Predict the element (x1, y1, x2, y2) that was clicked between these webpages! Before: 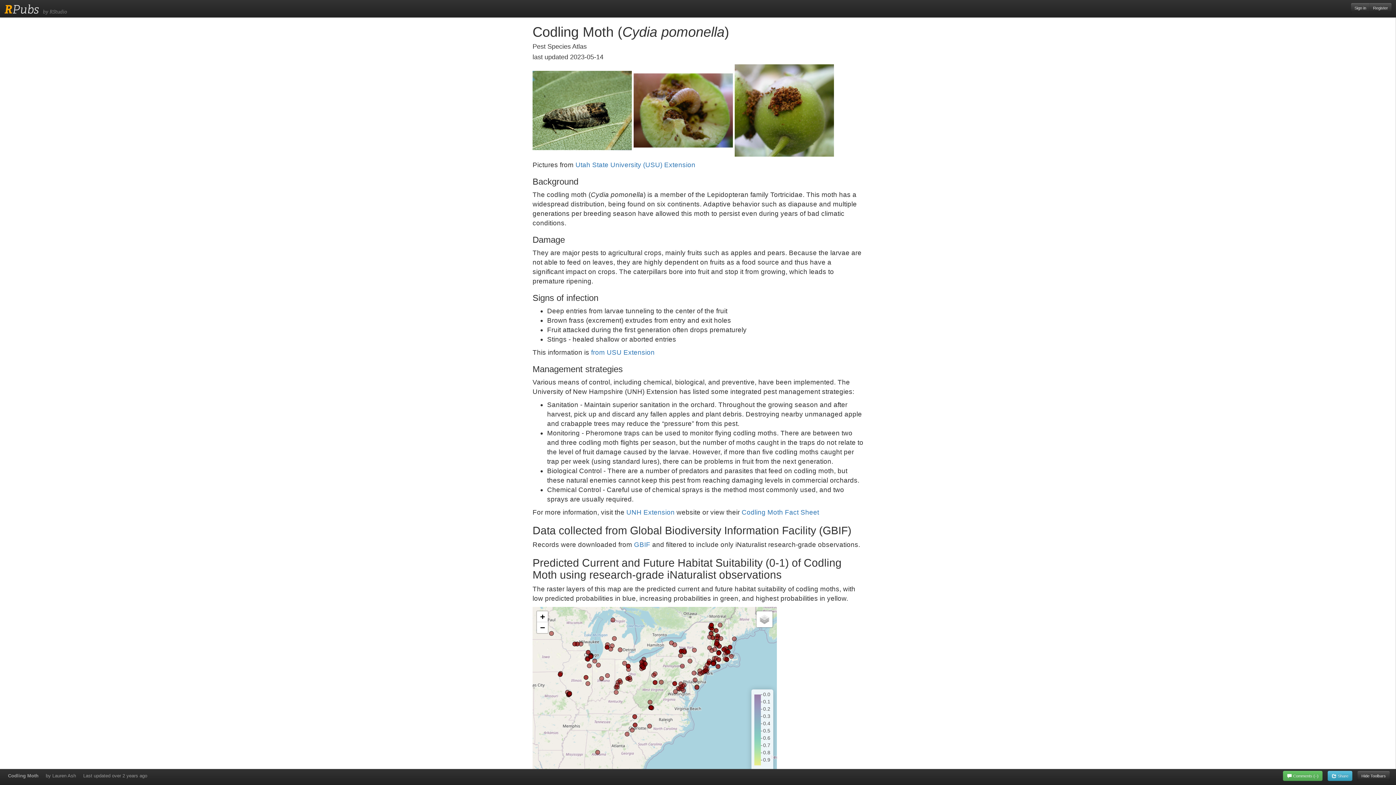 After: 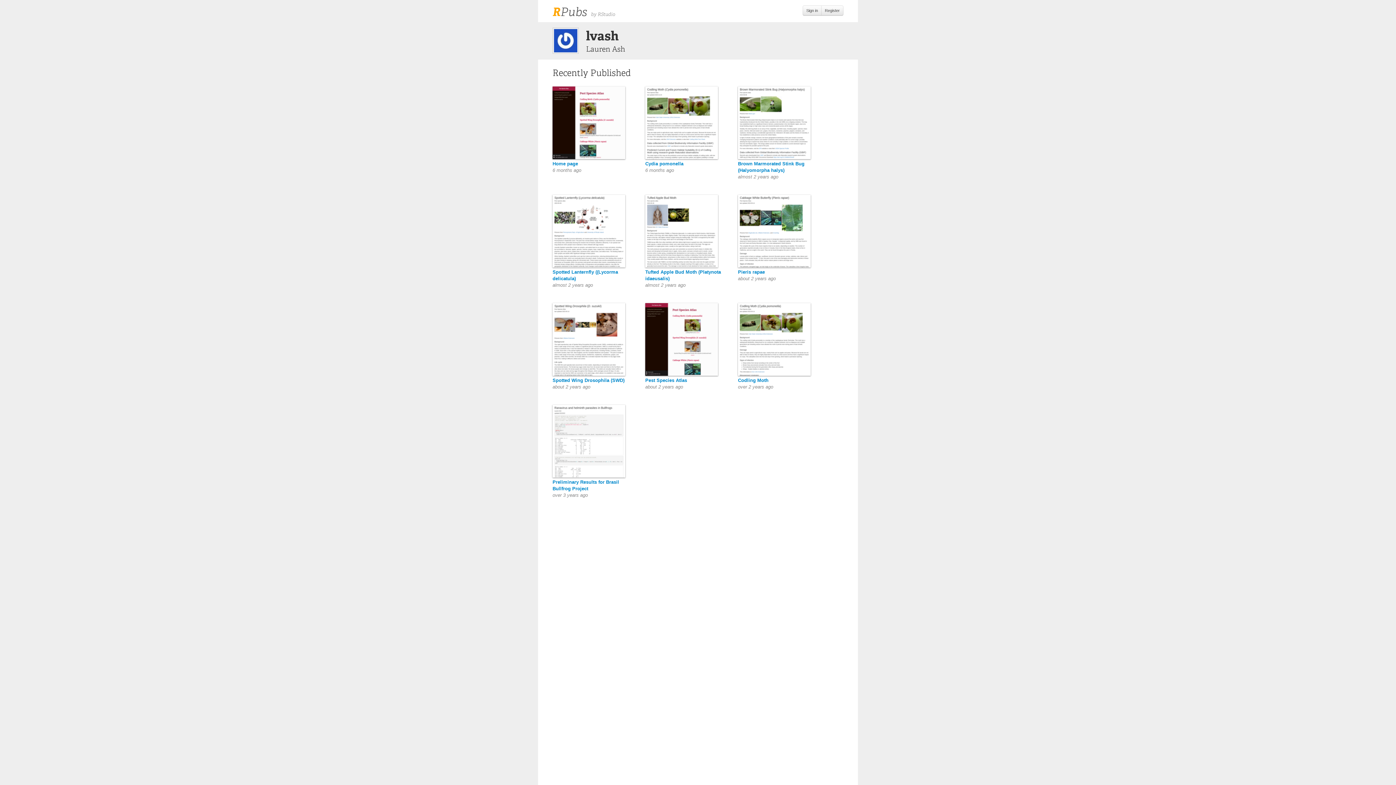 Action: label: by Lauren Ash bbox: (42, 769, 79, 783)